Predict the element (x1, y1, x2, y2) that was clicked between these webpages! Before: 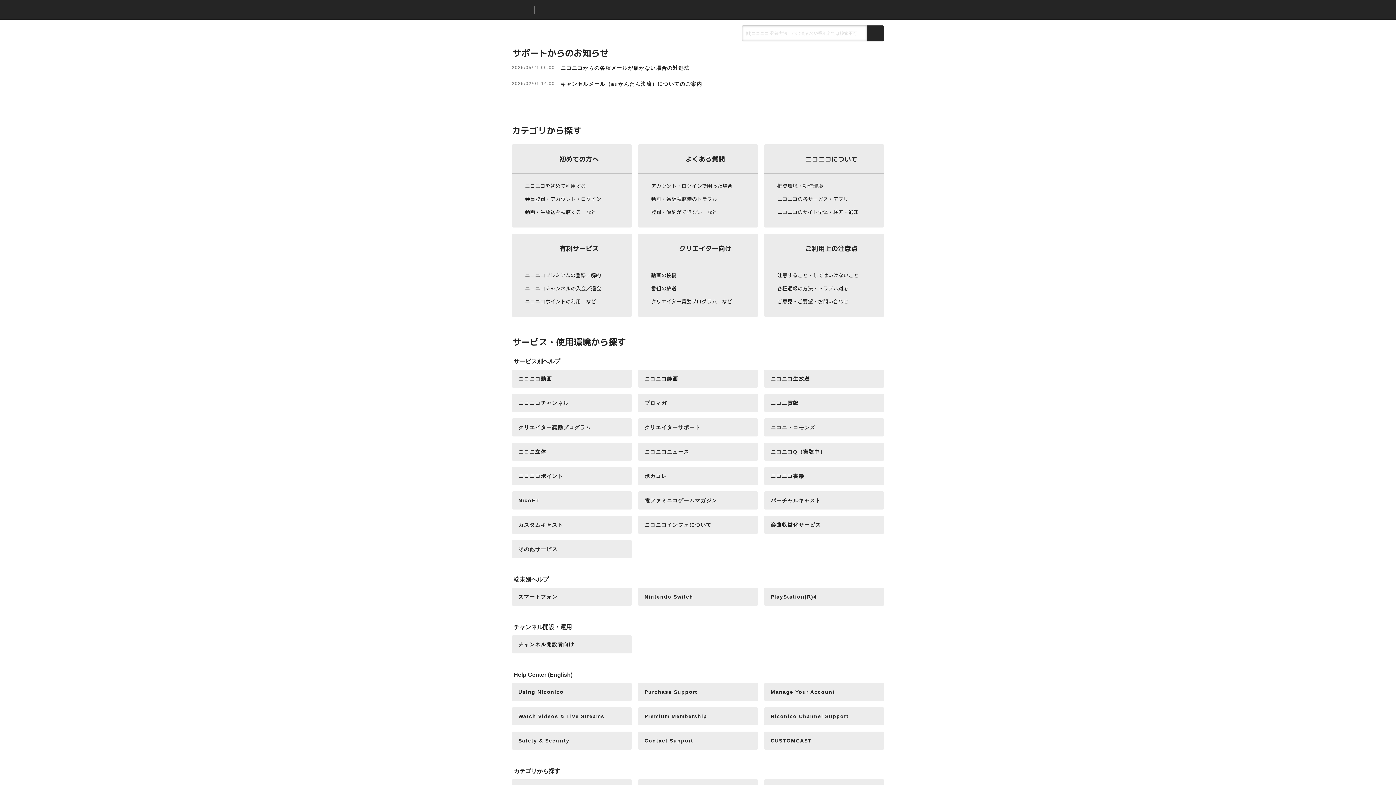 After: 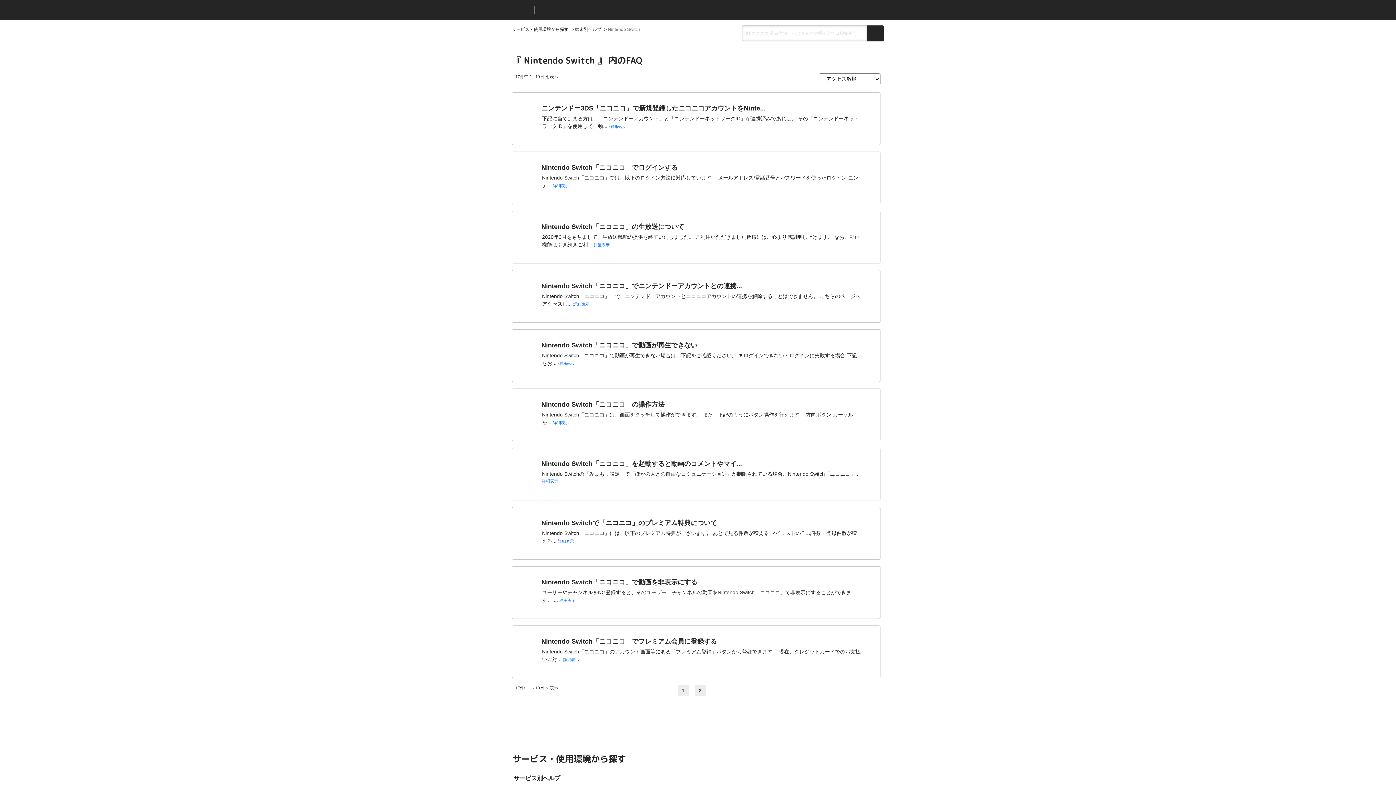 Action: label: Nintendo Switch bbox: (638, 588, 758, 606)